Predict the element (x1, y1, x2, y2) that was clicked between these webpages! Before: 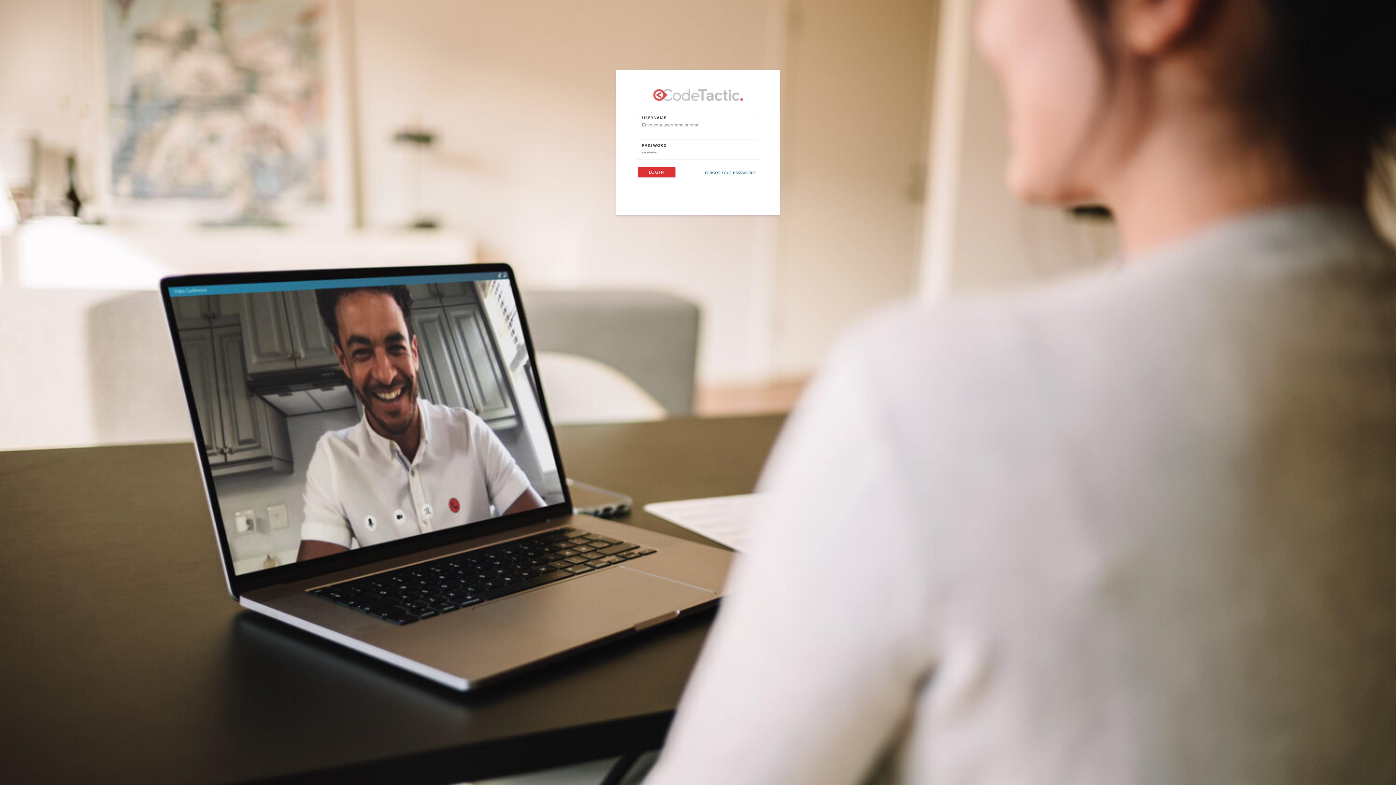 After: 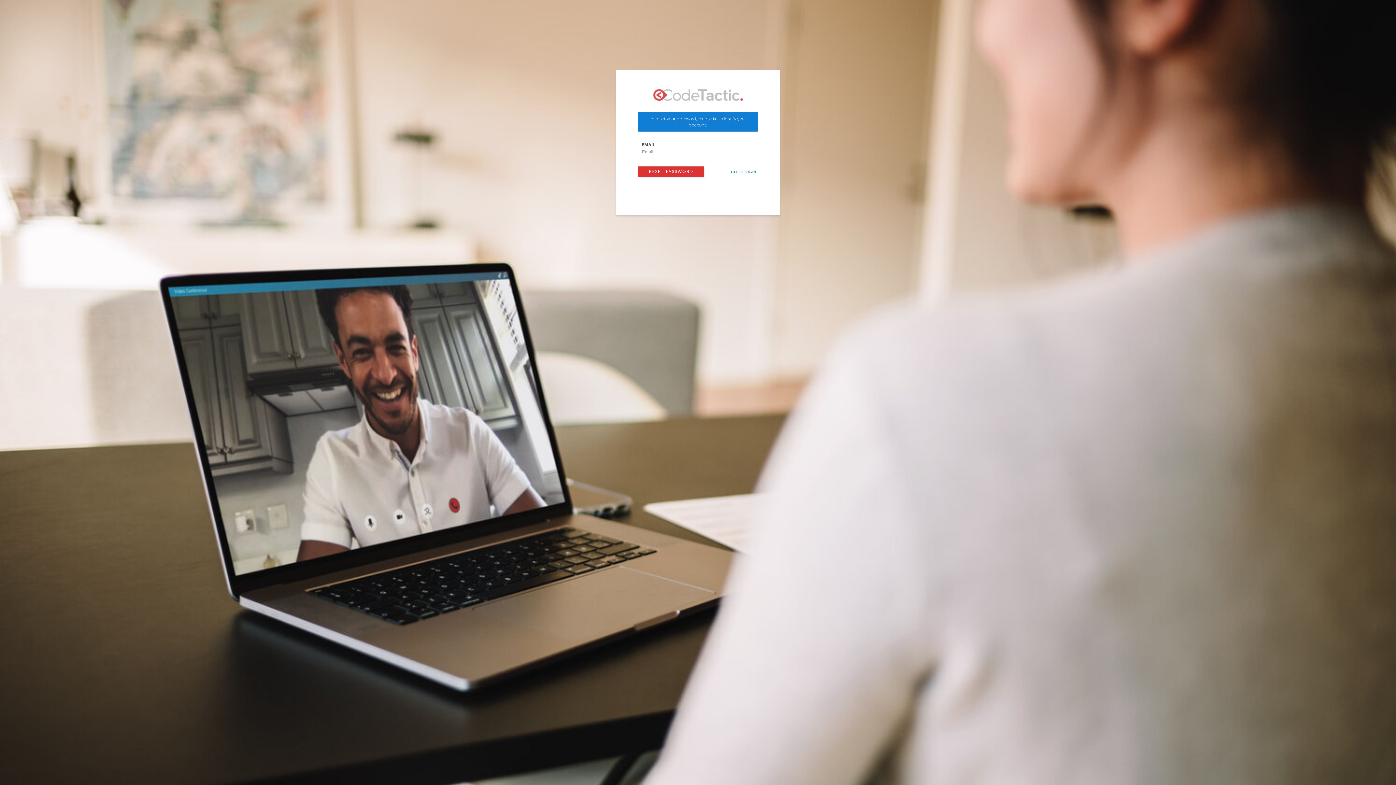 Action: bbox: (705, 170, 756, 175) label: FORGOT YOUR PASSWORD?